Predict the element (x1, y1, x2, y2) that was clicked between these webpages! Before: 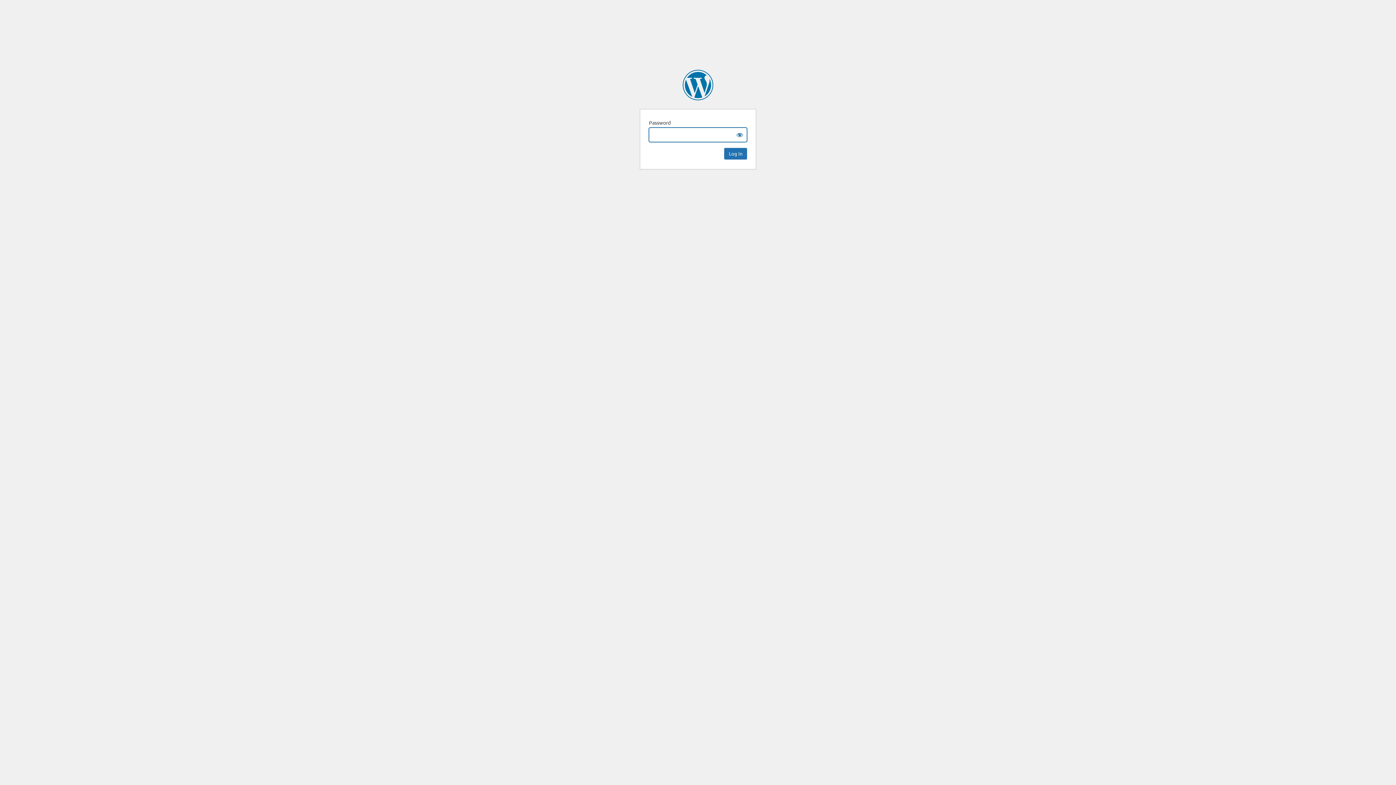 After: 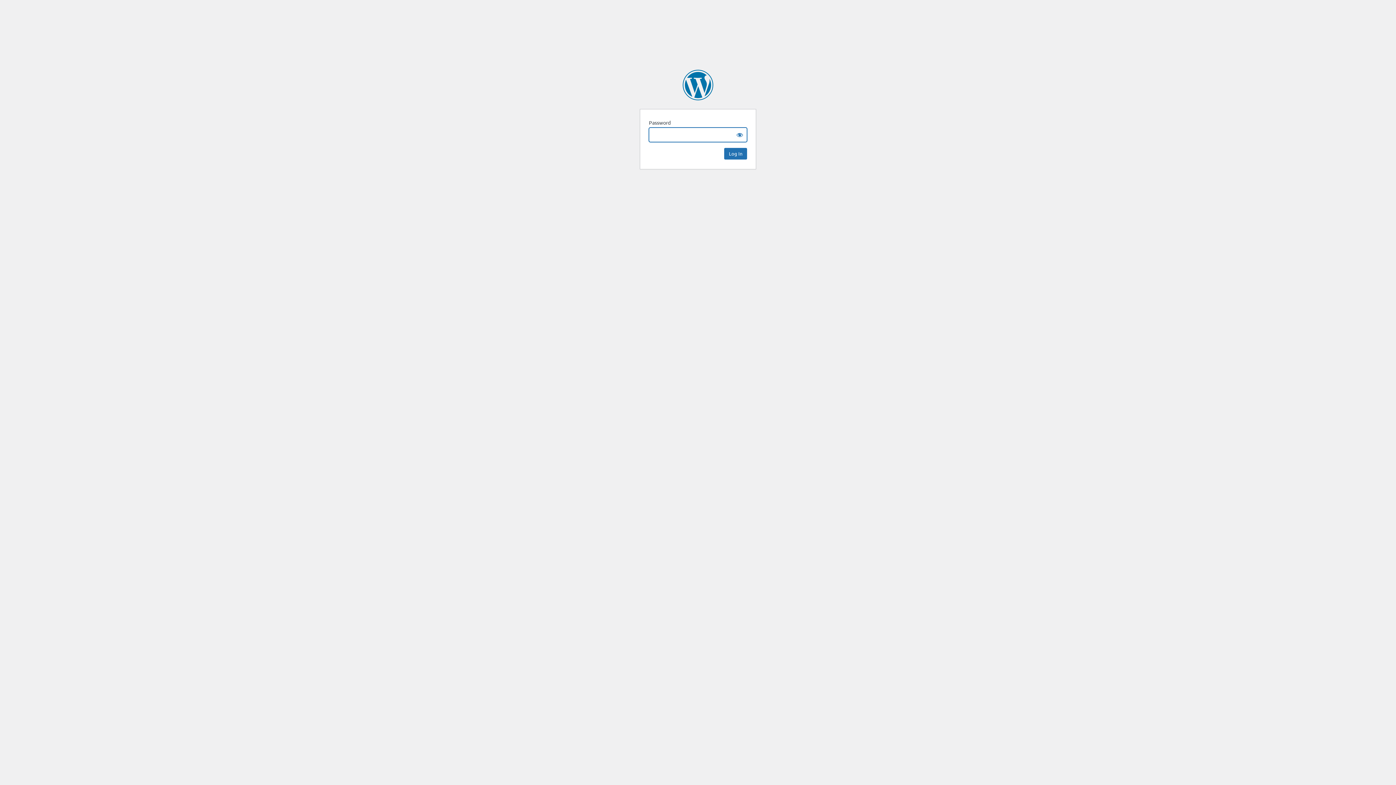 Action: label: World BEYOND War bbox: (682, 69, 713, 100)